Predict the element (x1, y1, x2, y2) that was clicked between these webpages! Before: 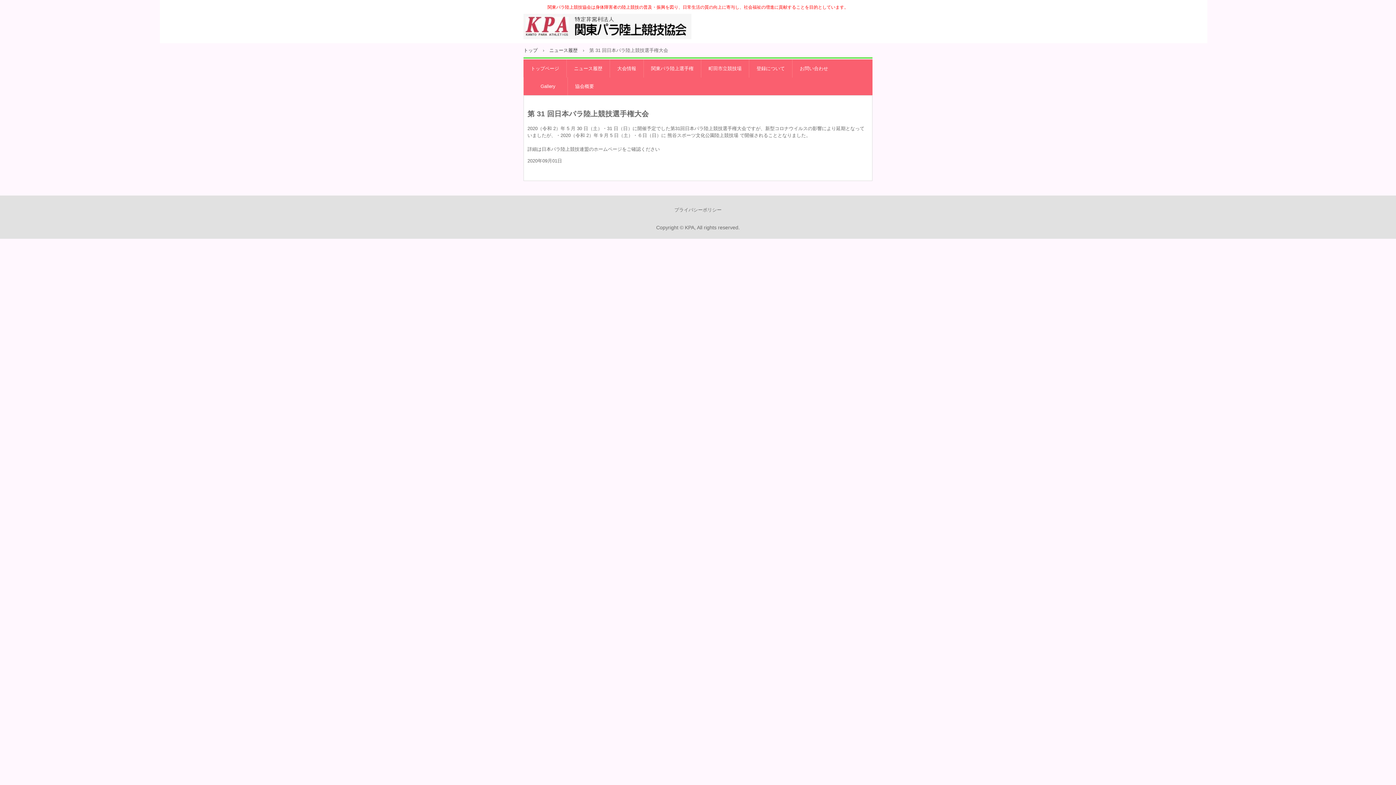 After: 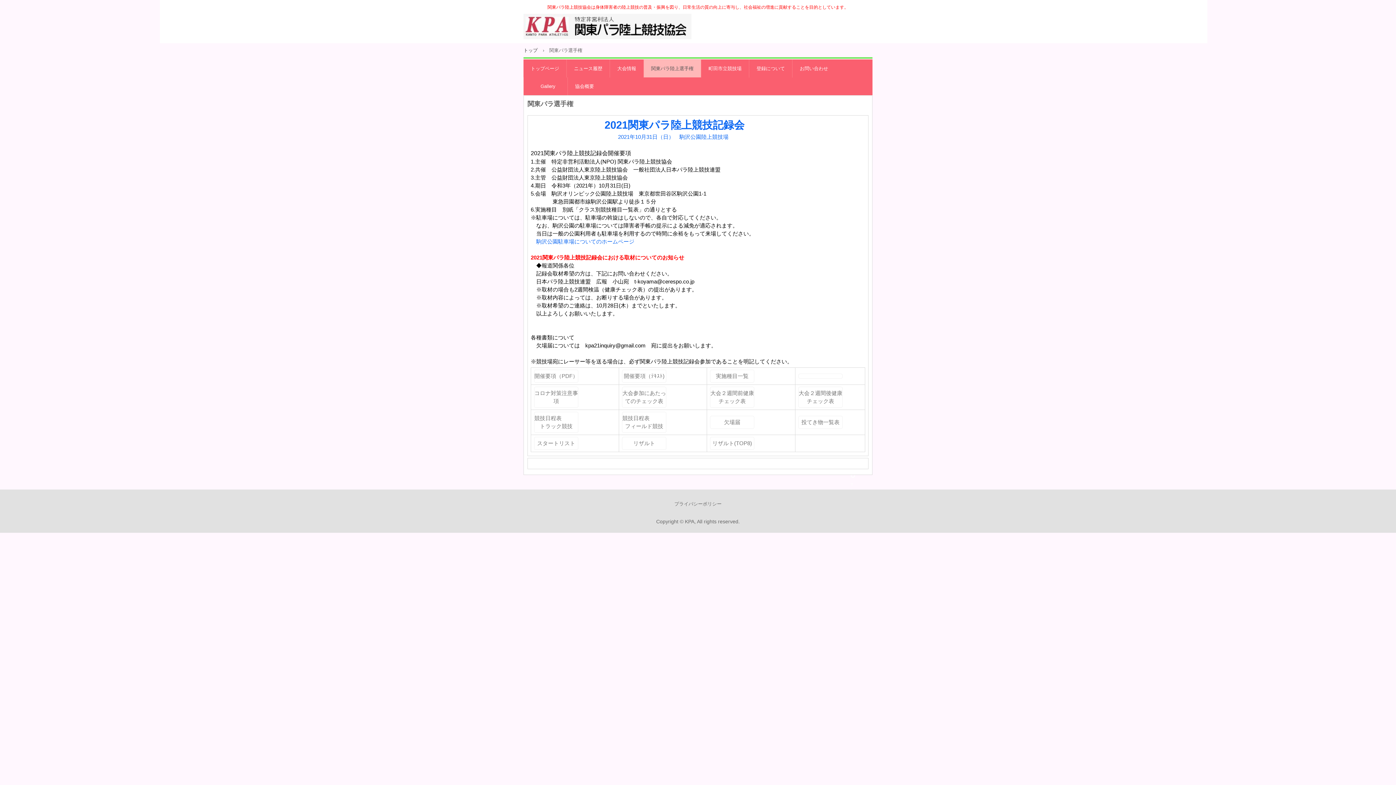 Action: label: 関東パラ陸上選手権 bbox: (644, 59, 701, 77)